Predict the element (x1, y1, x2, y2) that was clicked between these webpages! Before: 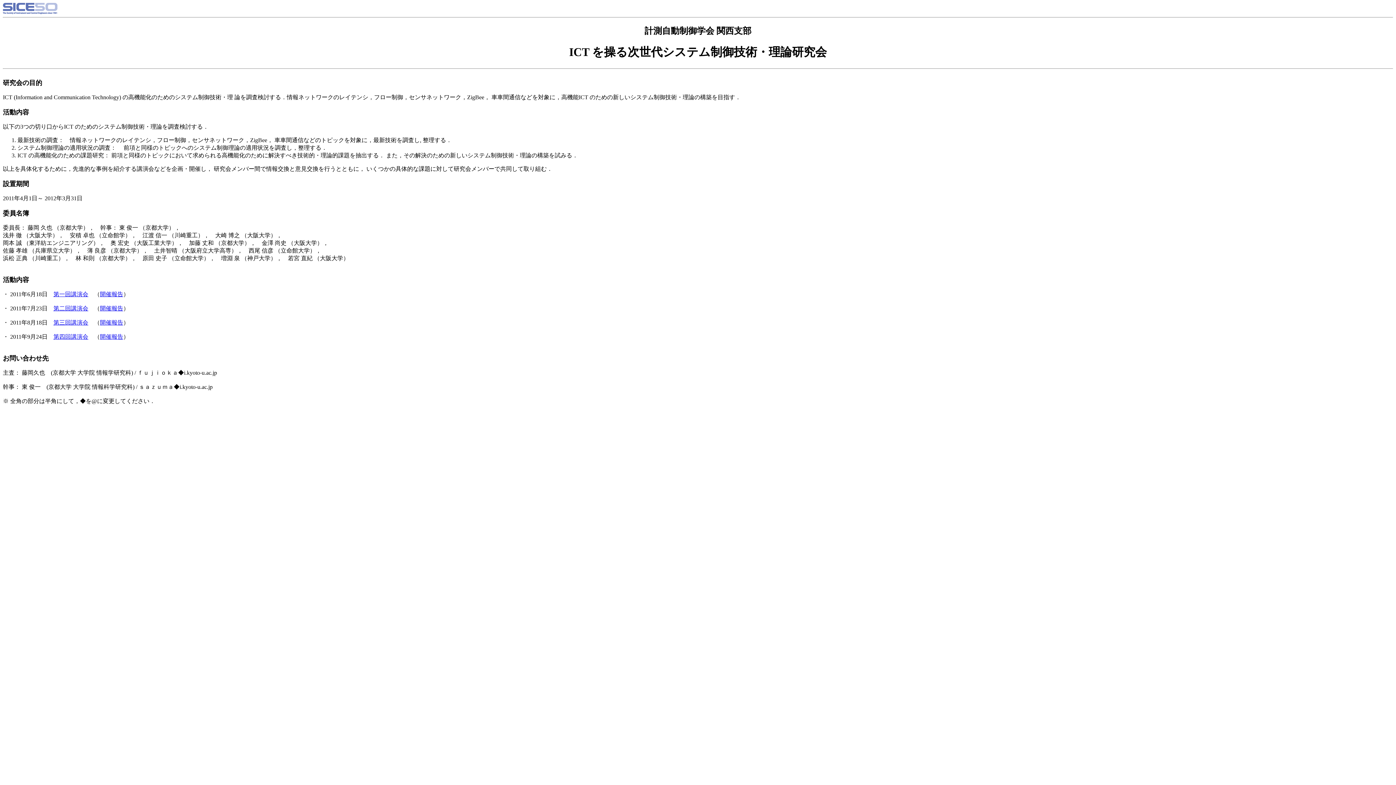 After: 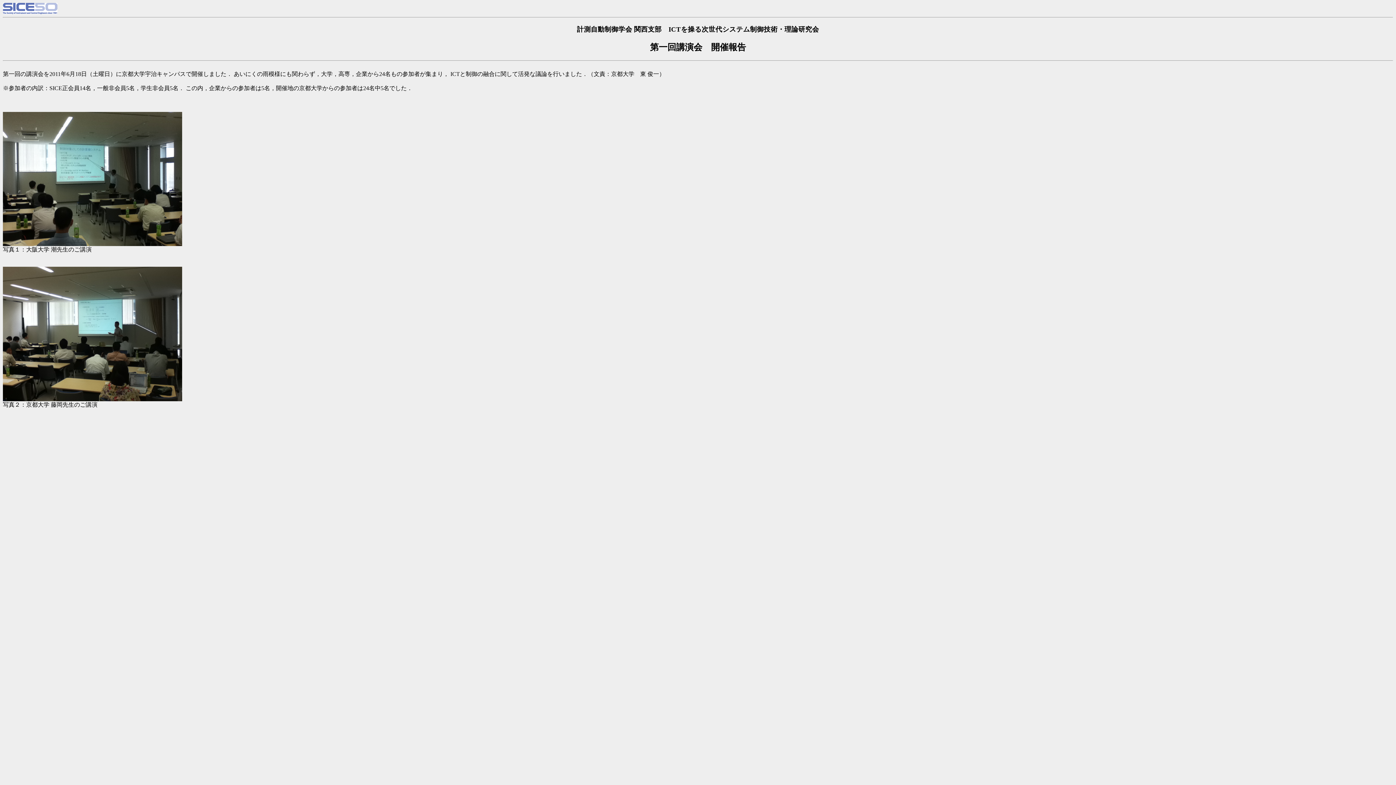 Action: bbox: (100, 291, 123, 297) label: 開催報告